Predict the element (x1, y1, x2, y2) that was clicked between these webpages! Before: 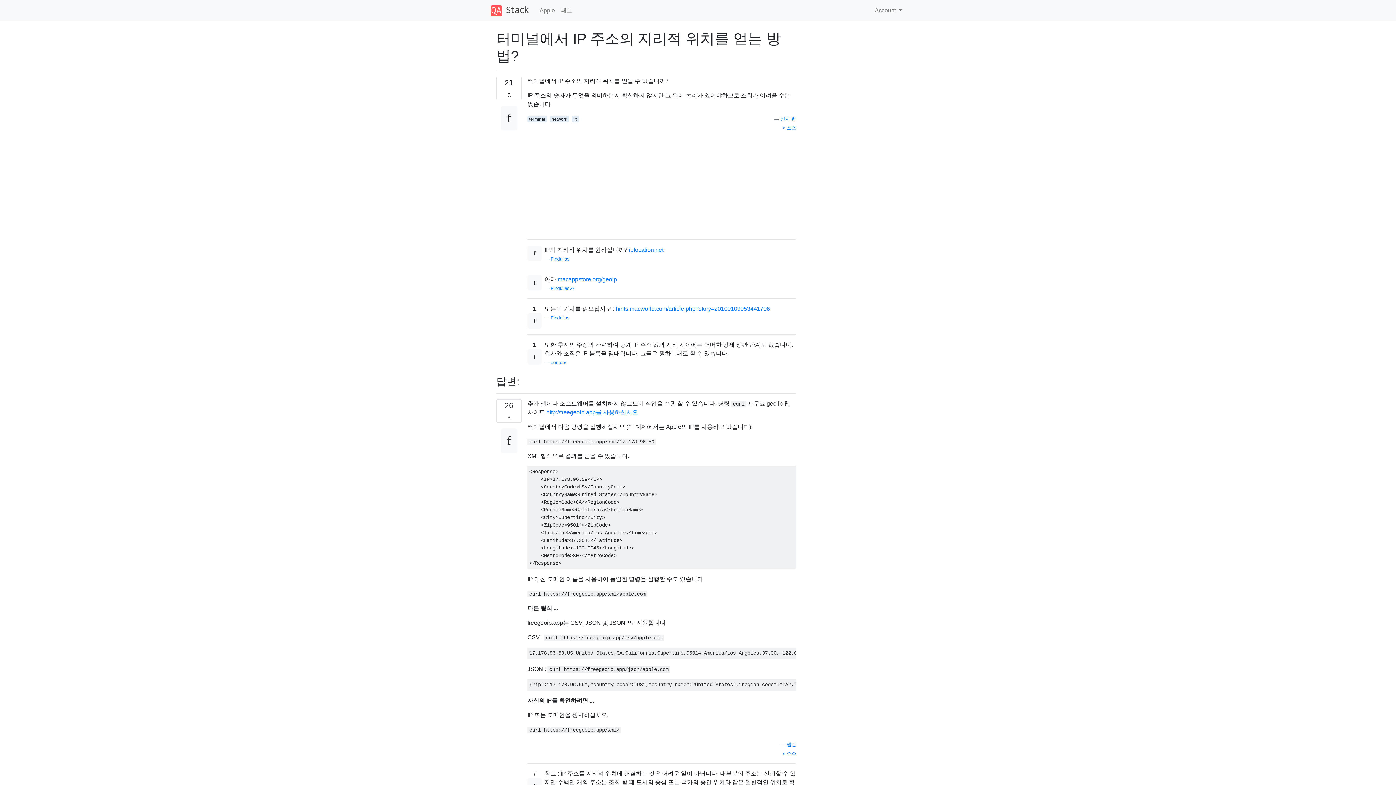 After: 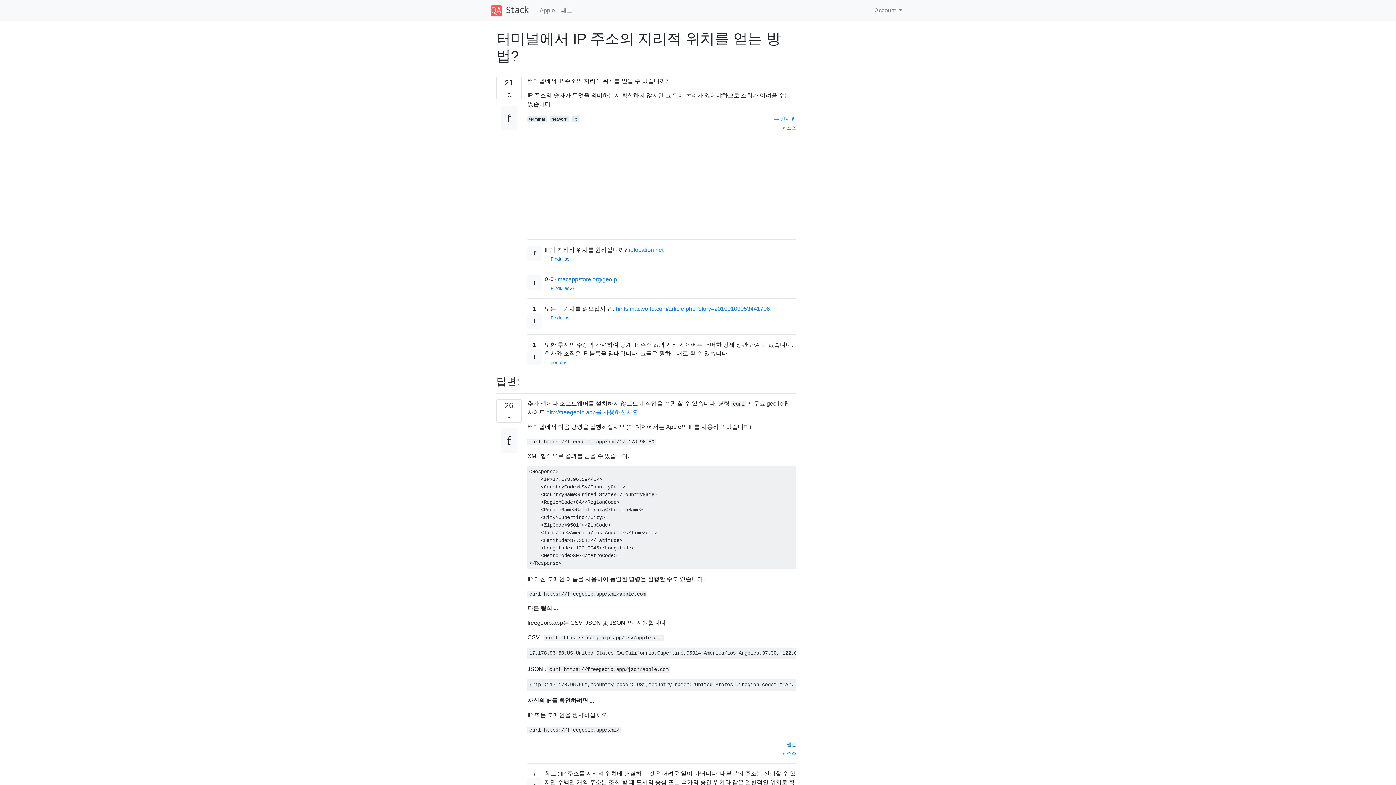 Action: bbox: (550, 256, 569, 261) label: Finduilas